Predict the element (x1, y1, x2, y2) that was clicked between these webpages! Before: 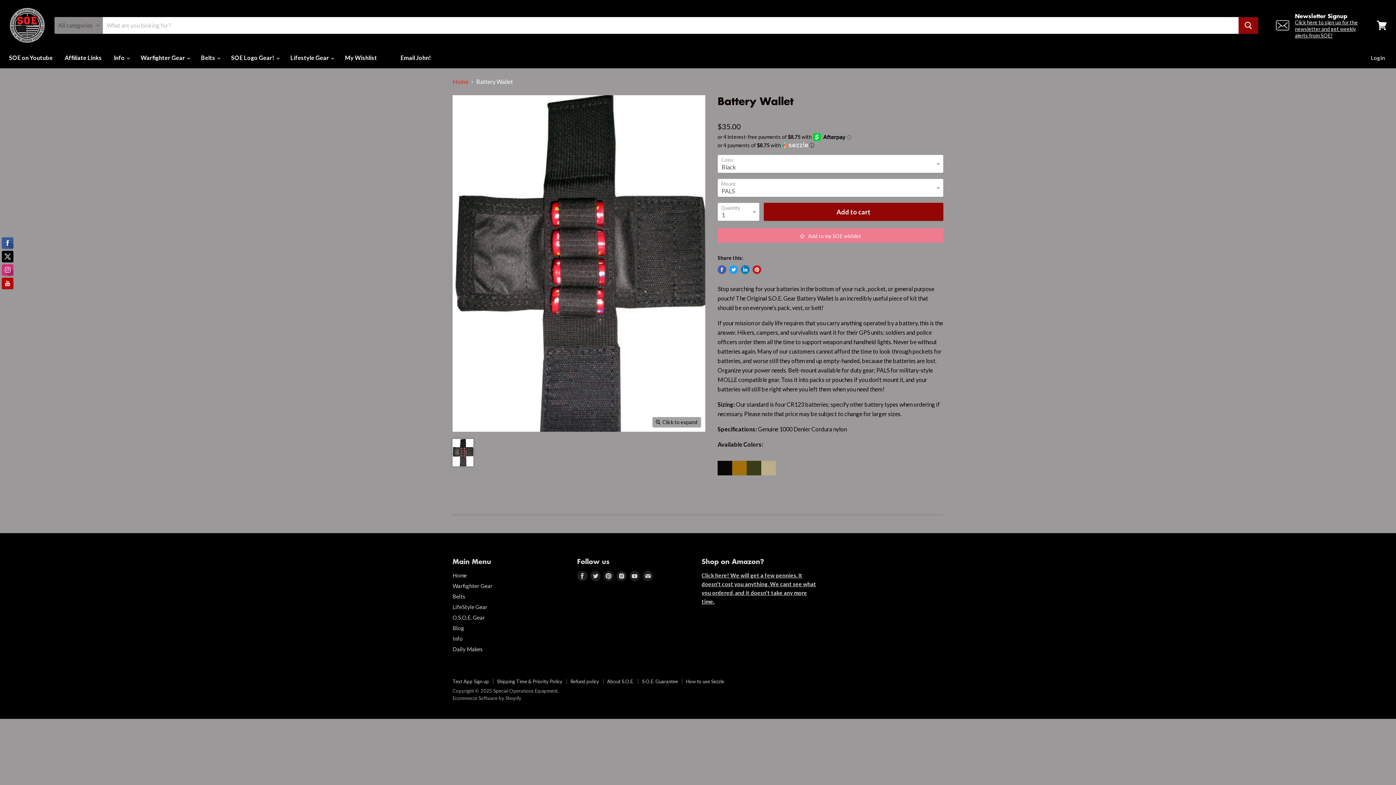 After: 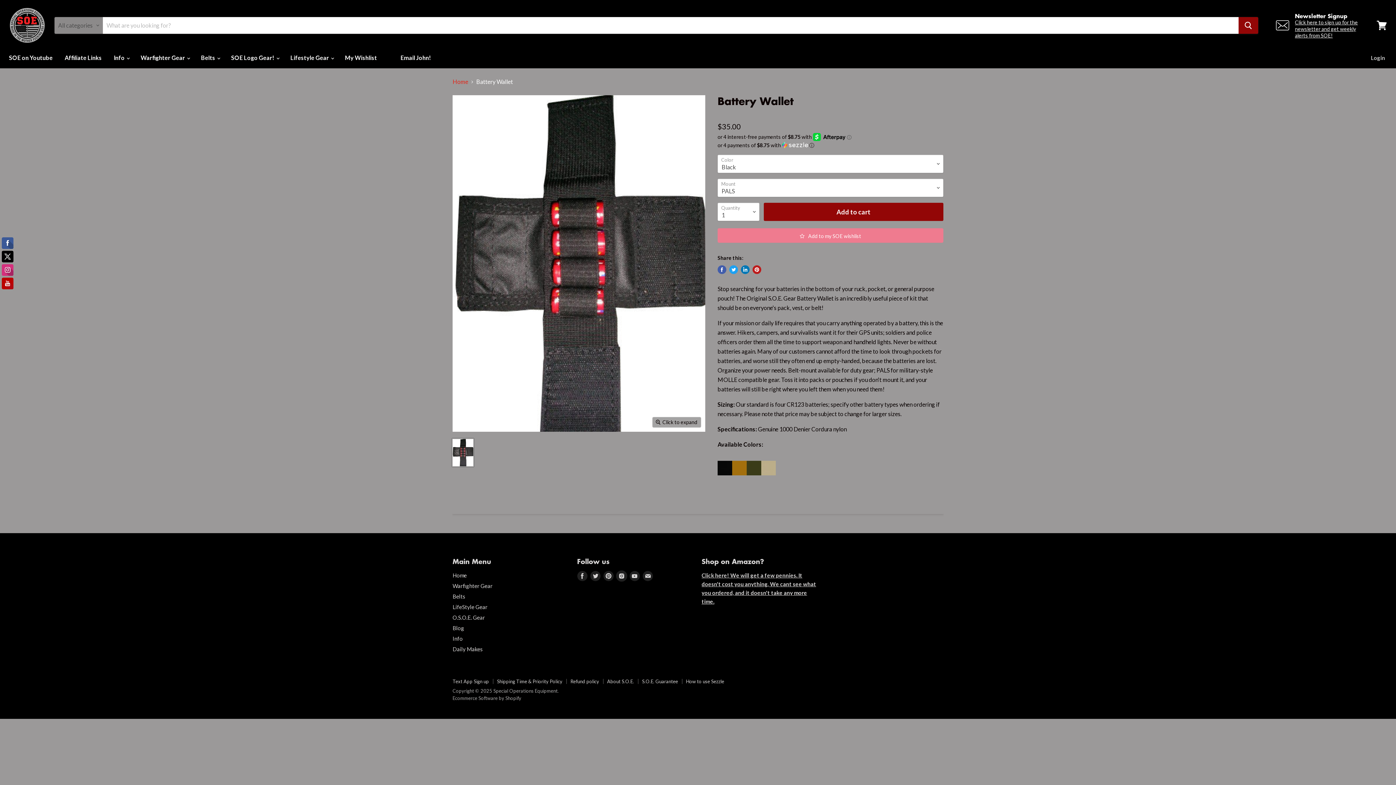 Action: bbox: (616, 571, 626, 581) label: Find us on Instagram